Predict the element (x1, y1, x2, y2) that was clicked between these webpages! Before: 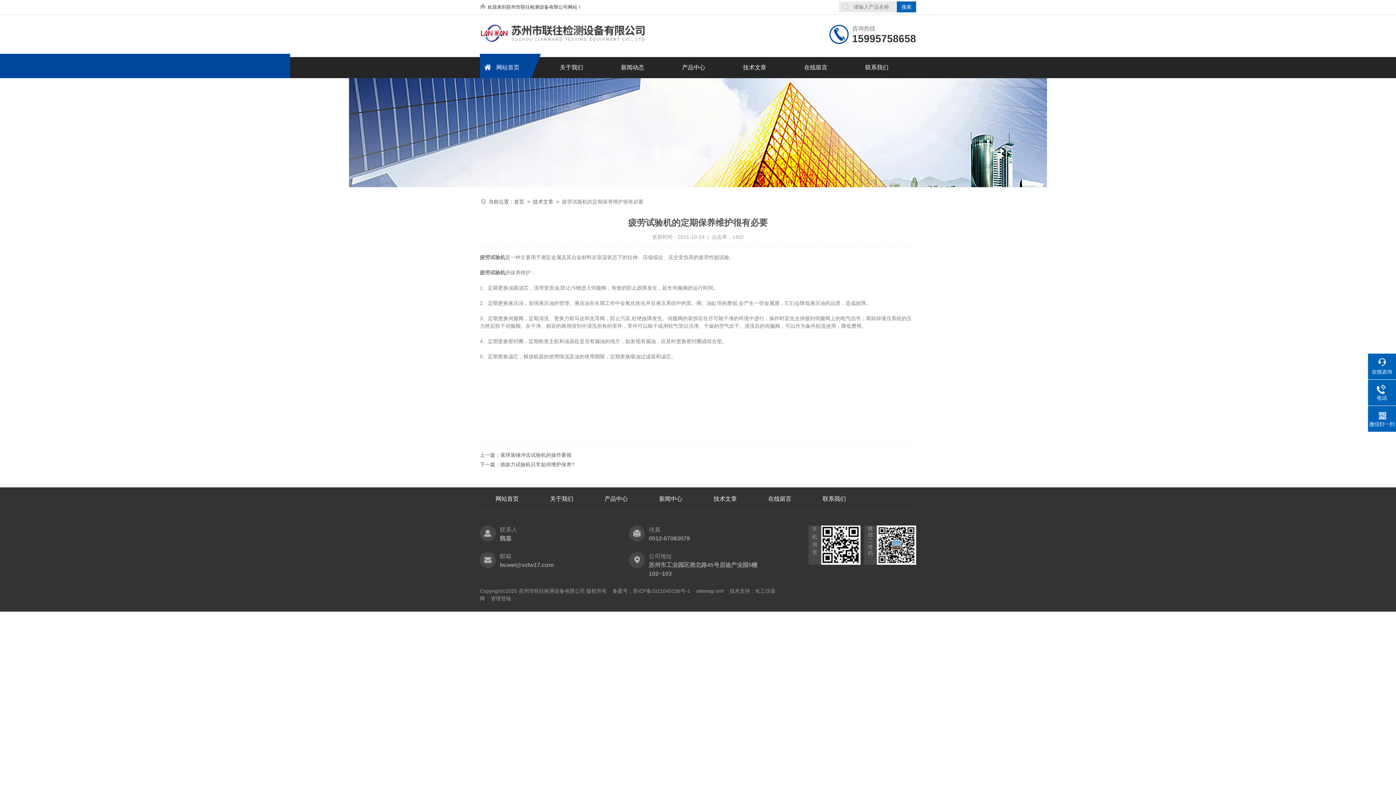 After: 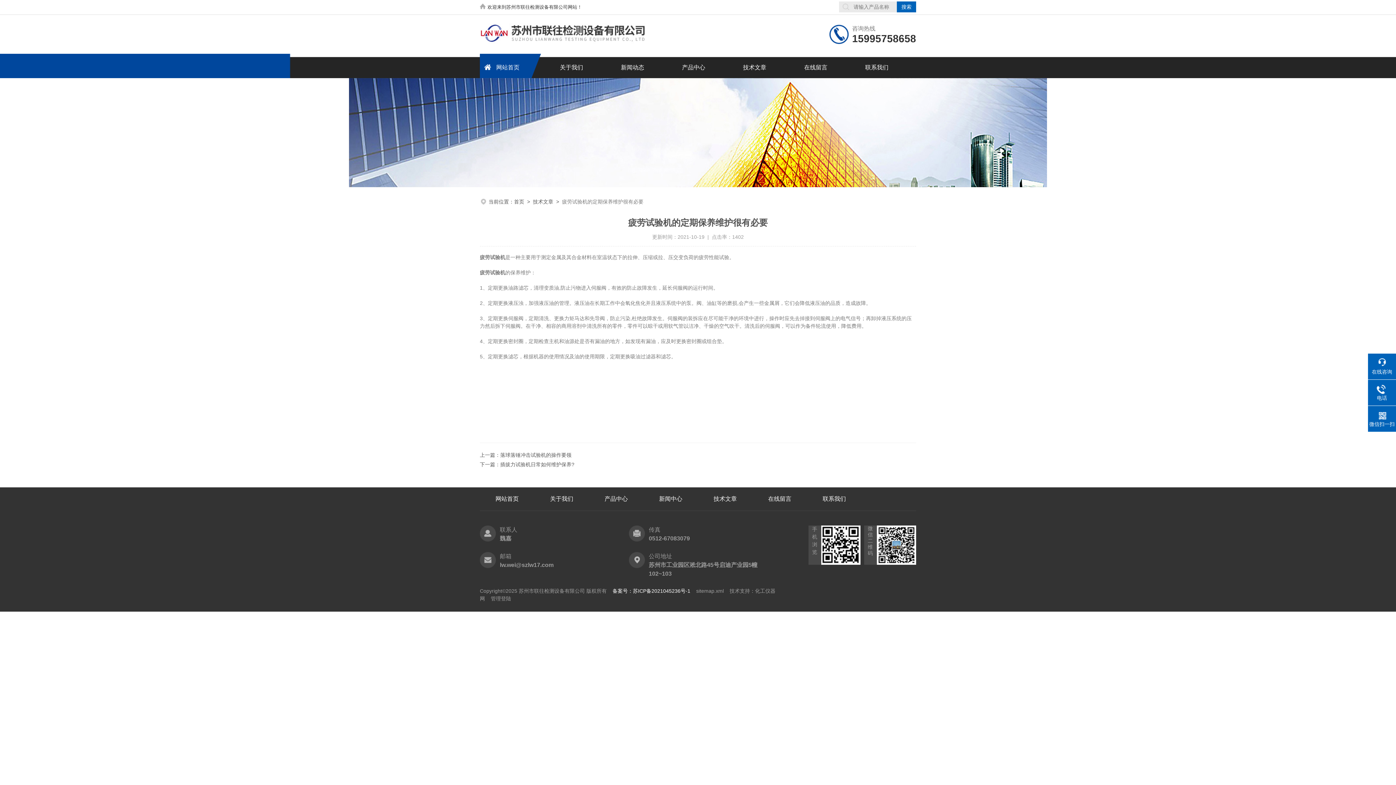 Action: label: 备案号：苏ICP备2021045236号-1 bbox: (612, 588, 690, 594)